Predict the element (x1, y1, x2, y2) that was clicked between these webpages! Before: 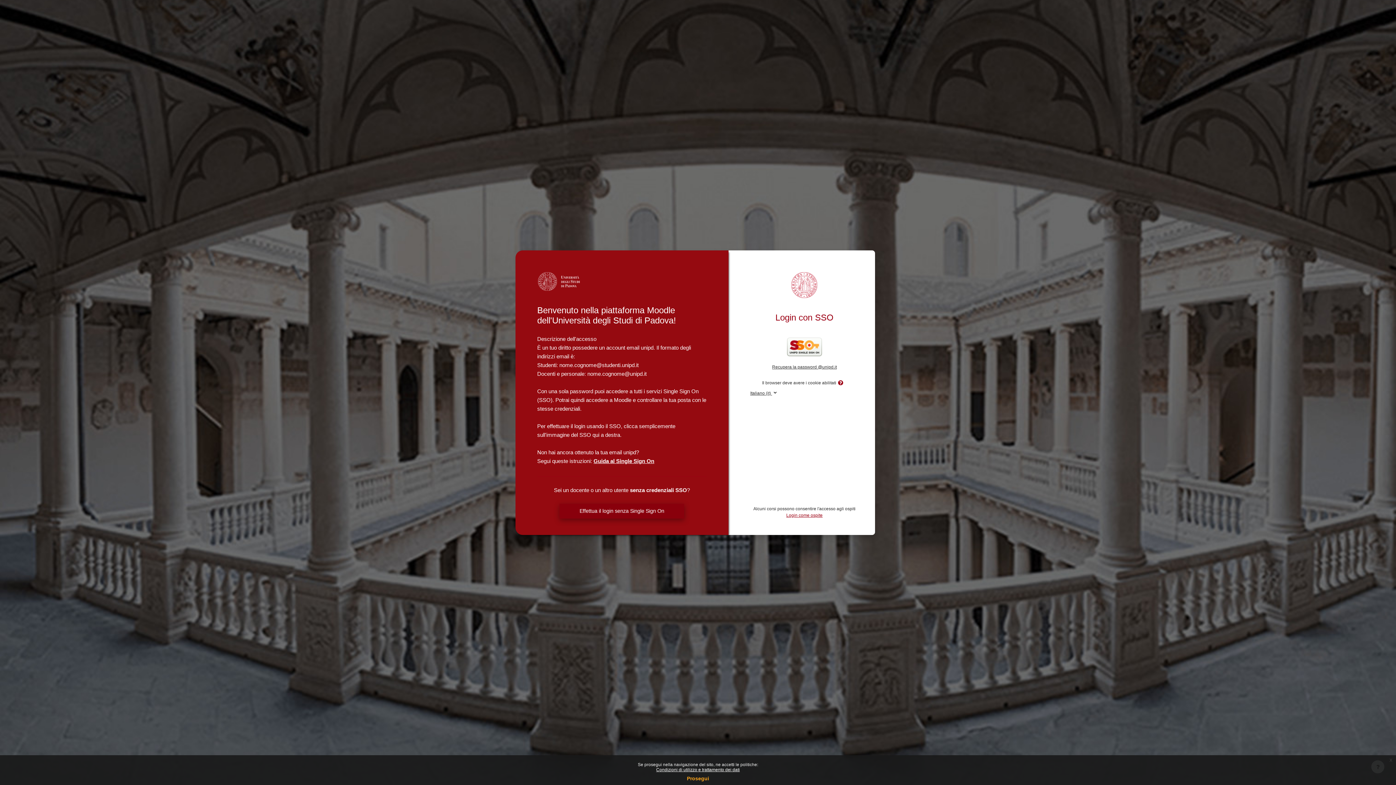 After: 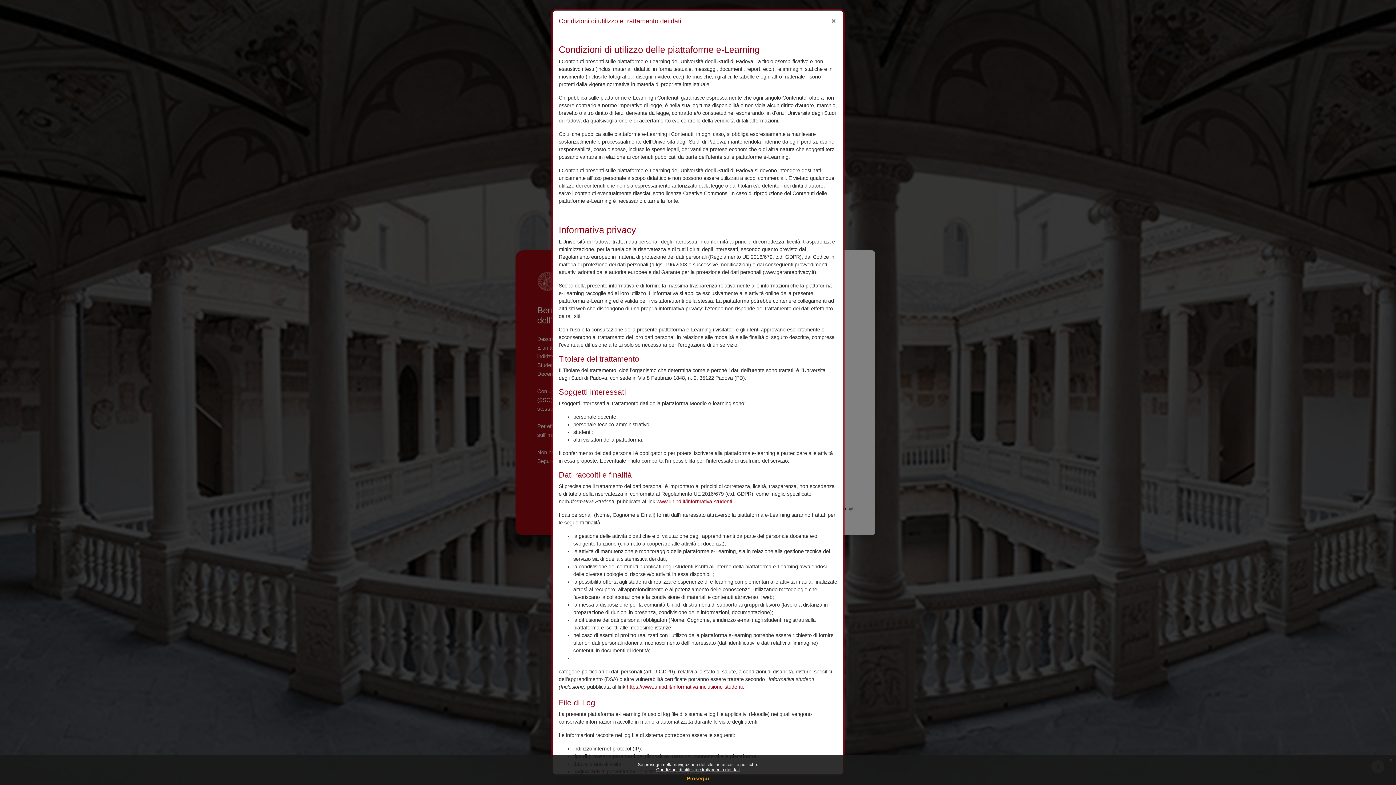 Action: label: Condizioni di utilizzo e trattamento dei dati bbox: (656, 767, 740, 772)